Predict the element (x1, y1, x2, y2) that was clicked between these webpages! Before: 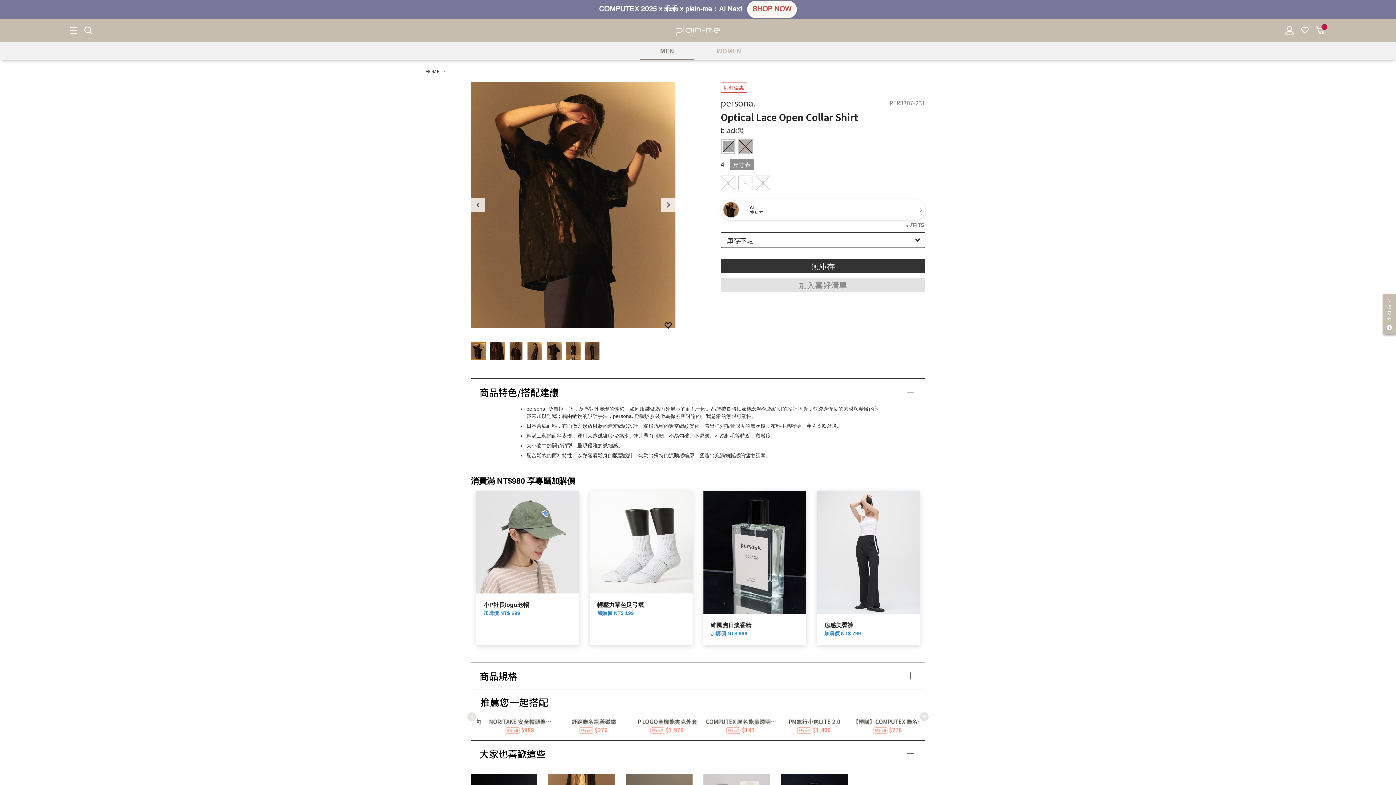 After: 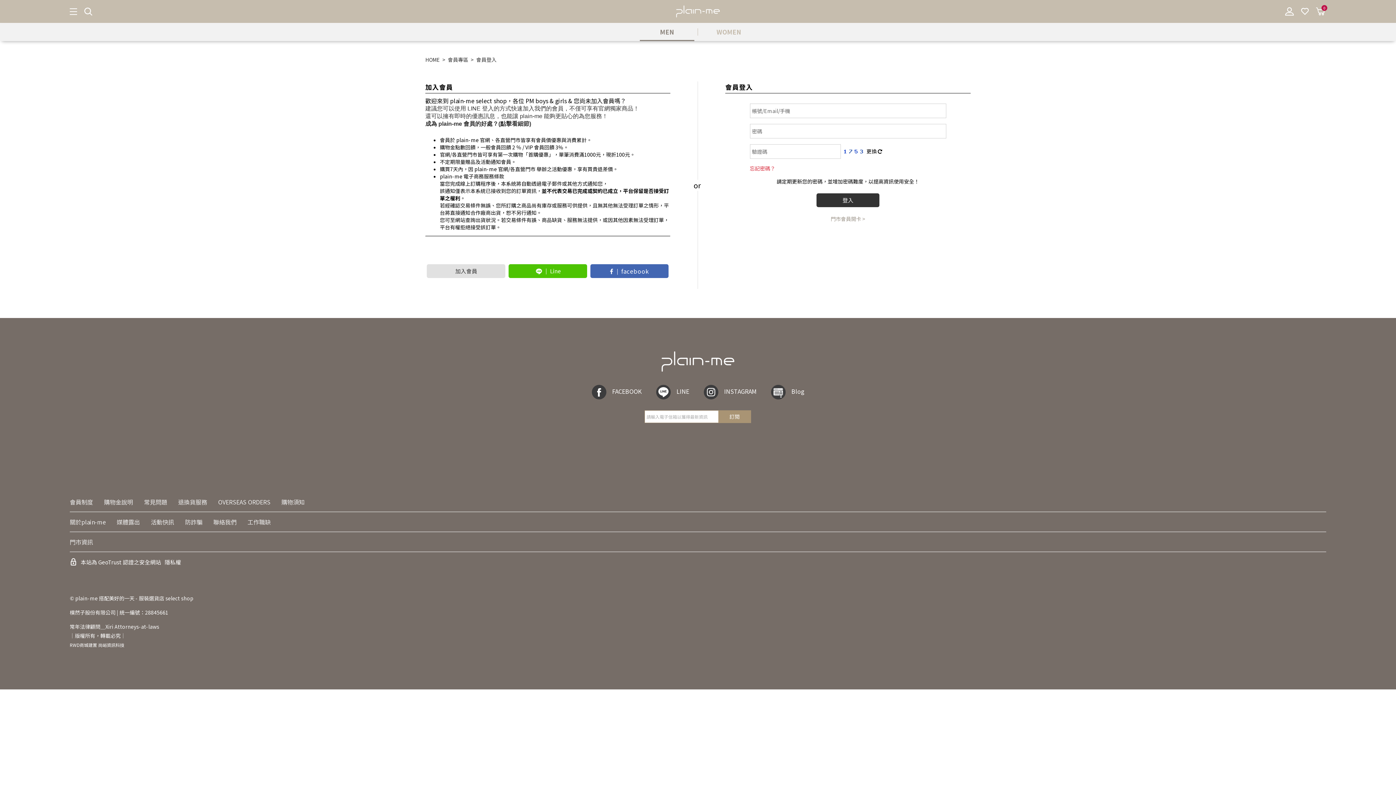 Action: bbox: (664, 322, 671, 329)